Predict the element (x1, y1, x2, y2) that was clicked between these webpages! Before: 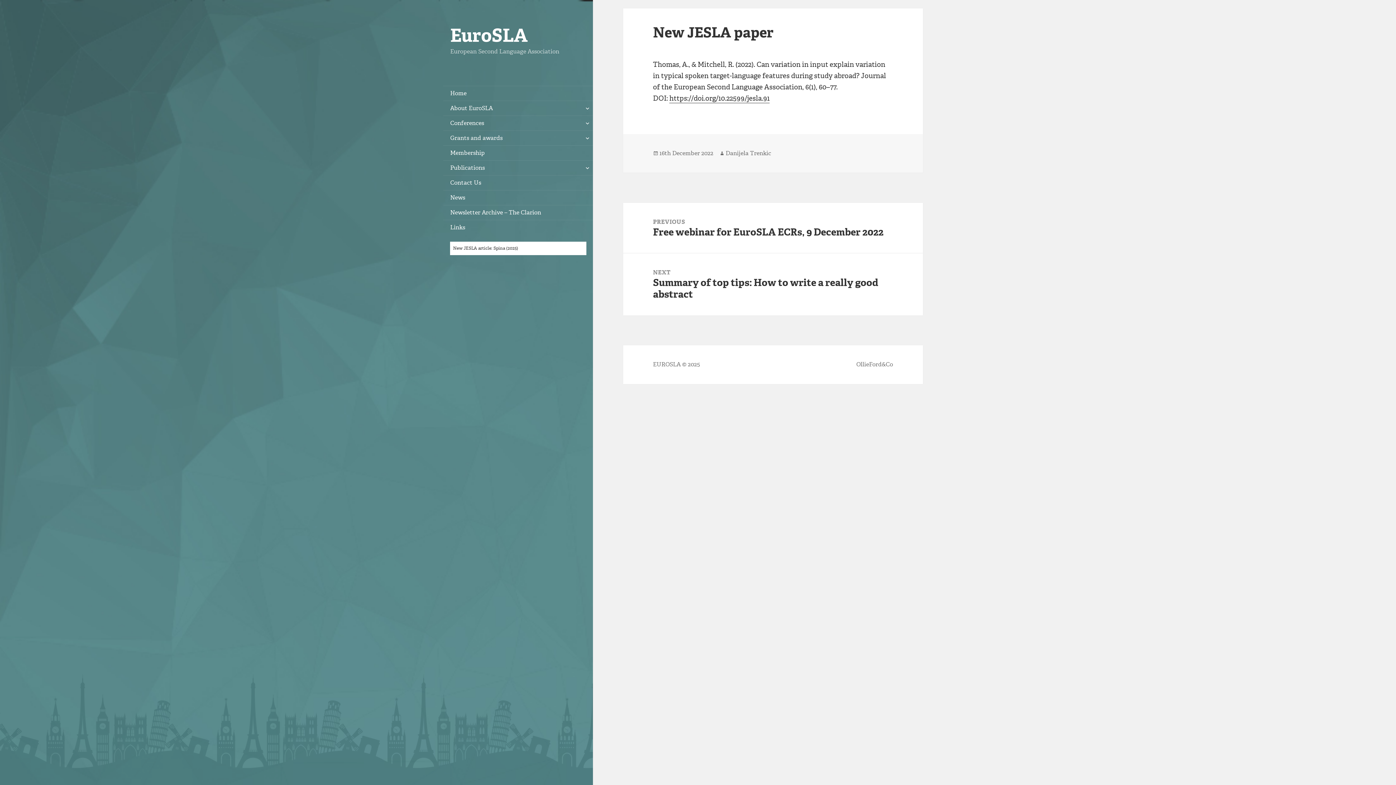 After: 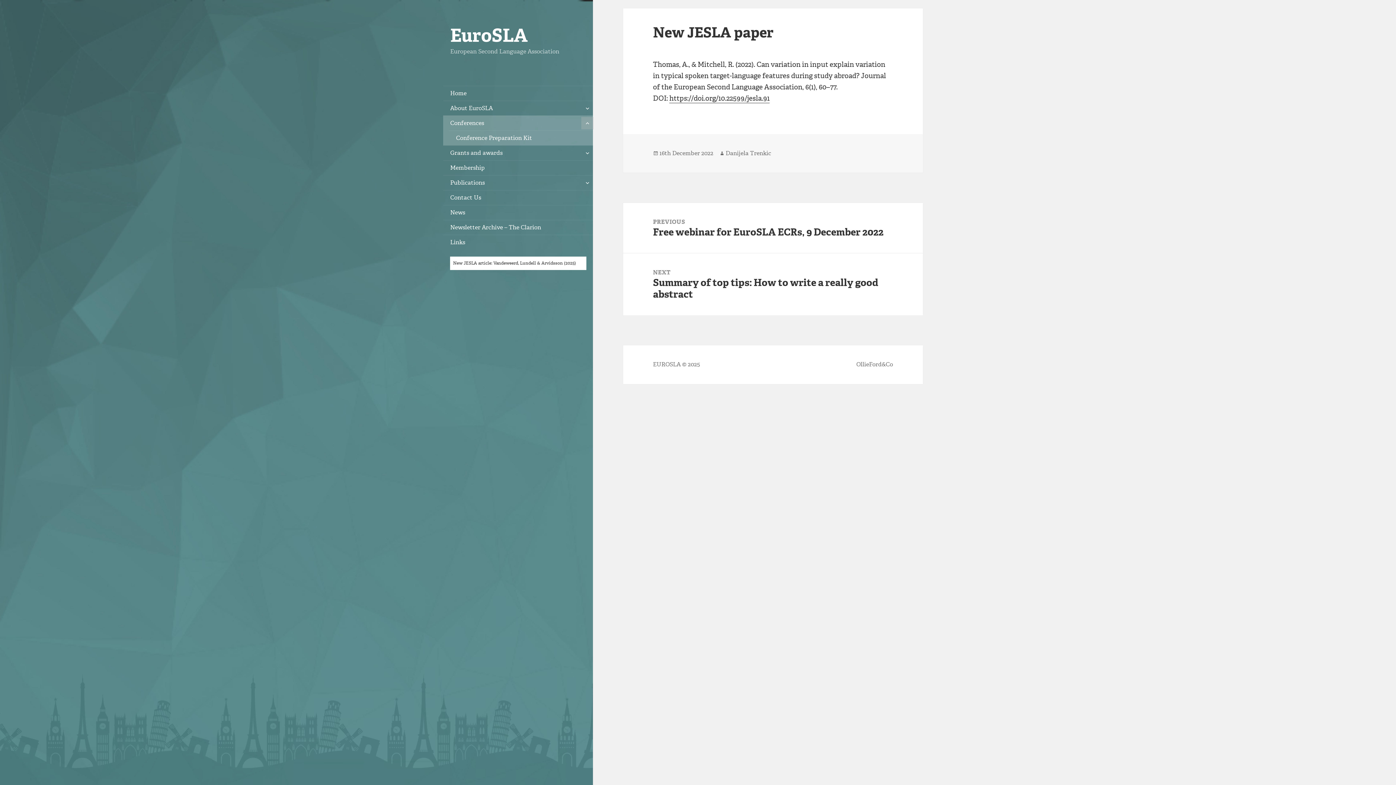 Action: label: expand child menu bbox: (581, 117, 593, 129)